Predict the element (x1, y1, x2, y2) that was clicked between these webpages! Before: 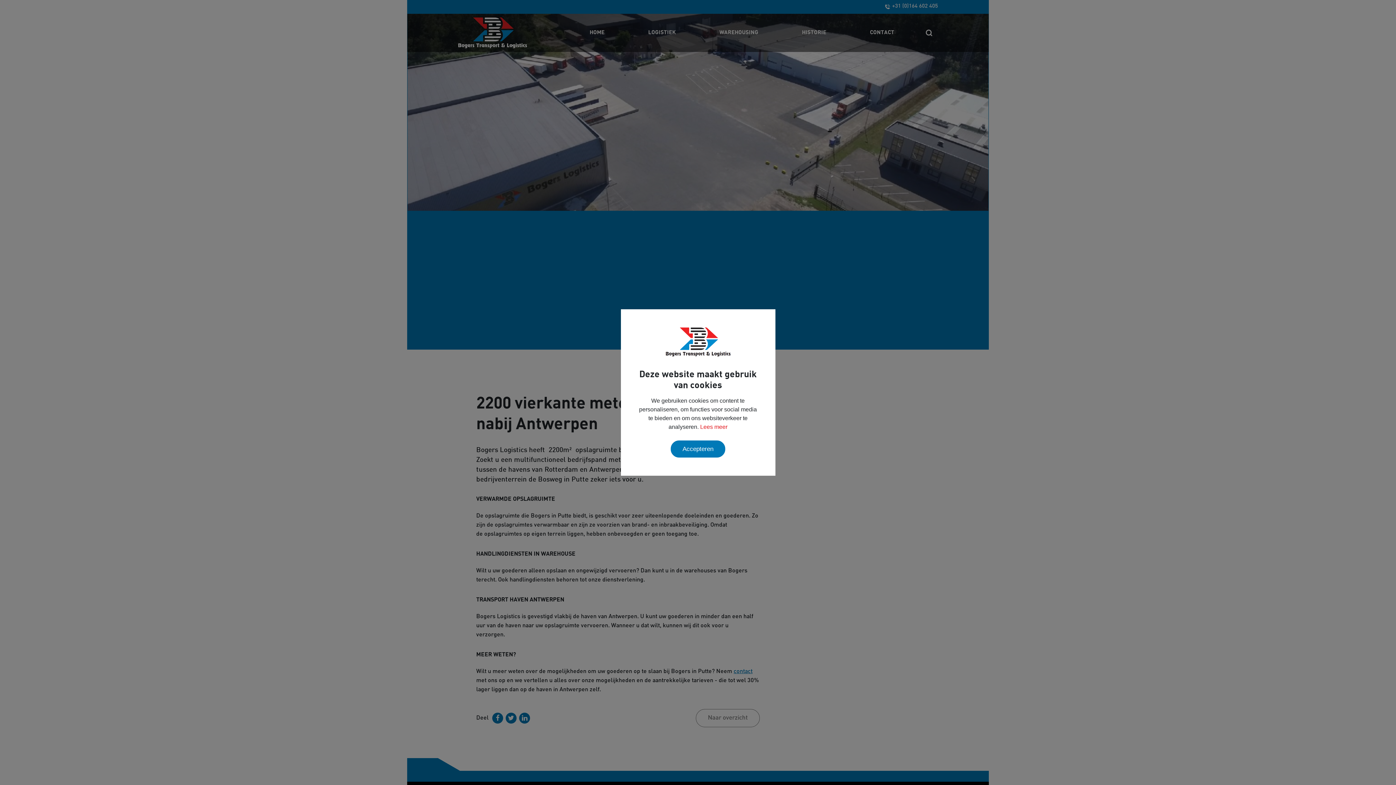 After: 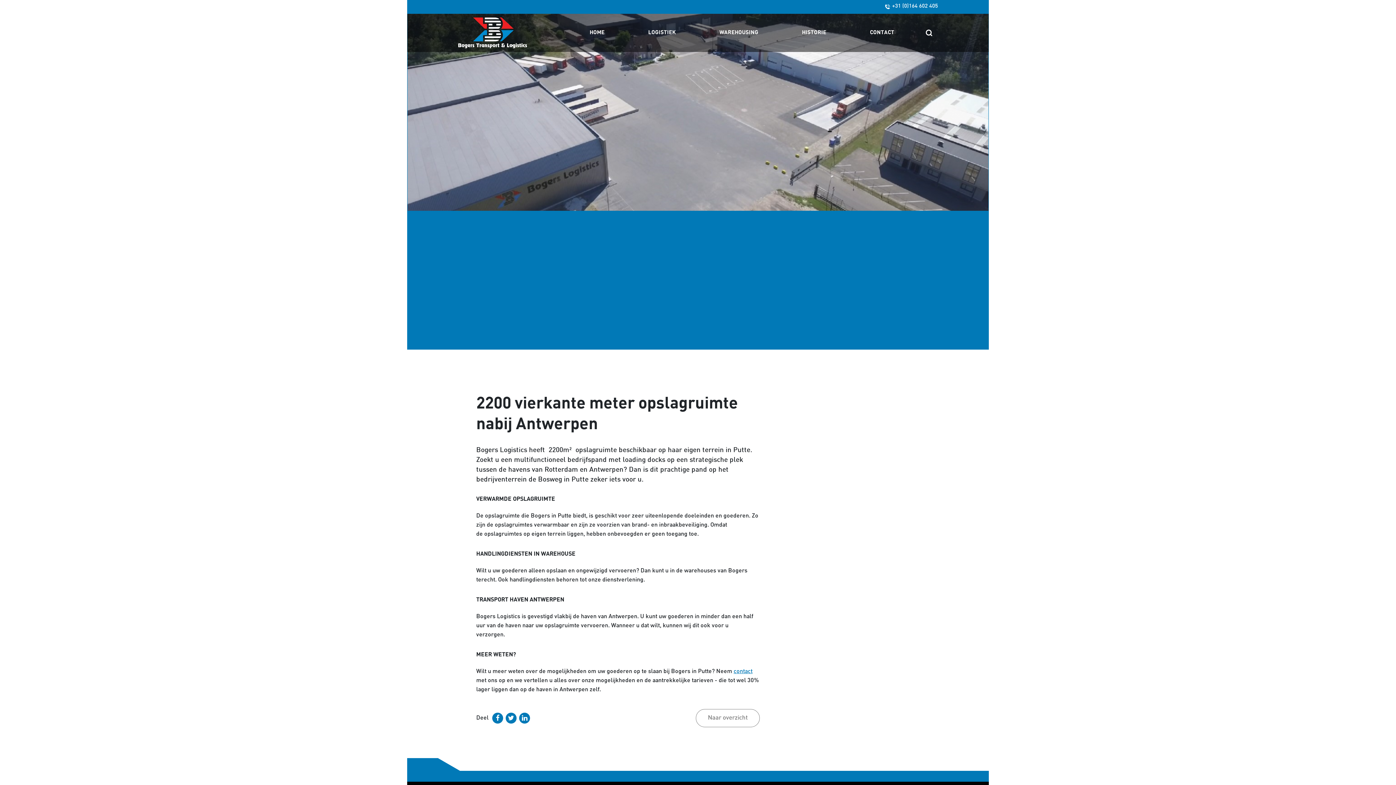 Action: bbox: (670, 440, 725, 457) label: allow cookies